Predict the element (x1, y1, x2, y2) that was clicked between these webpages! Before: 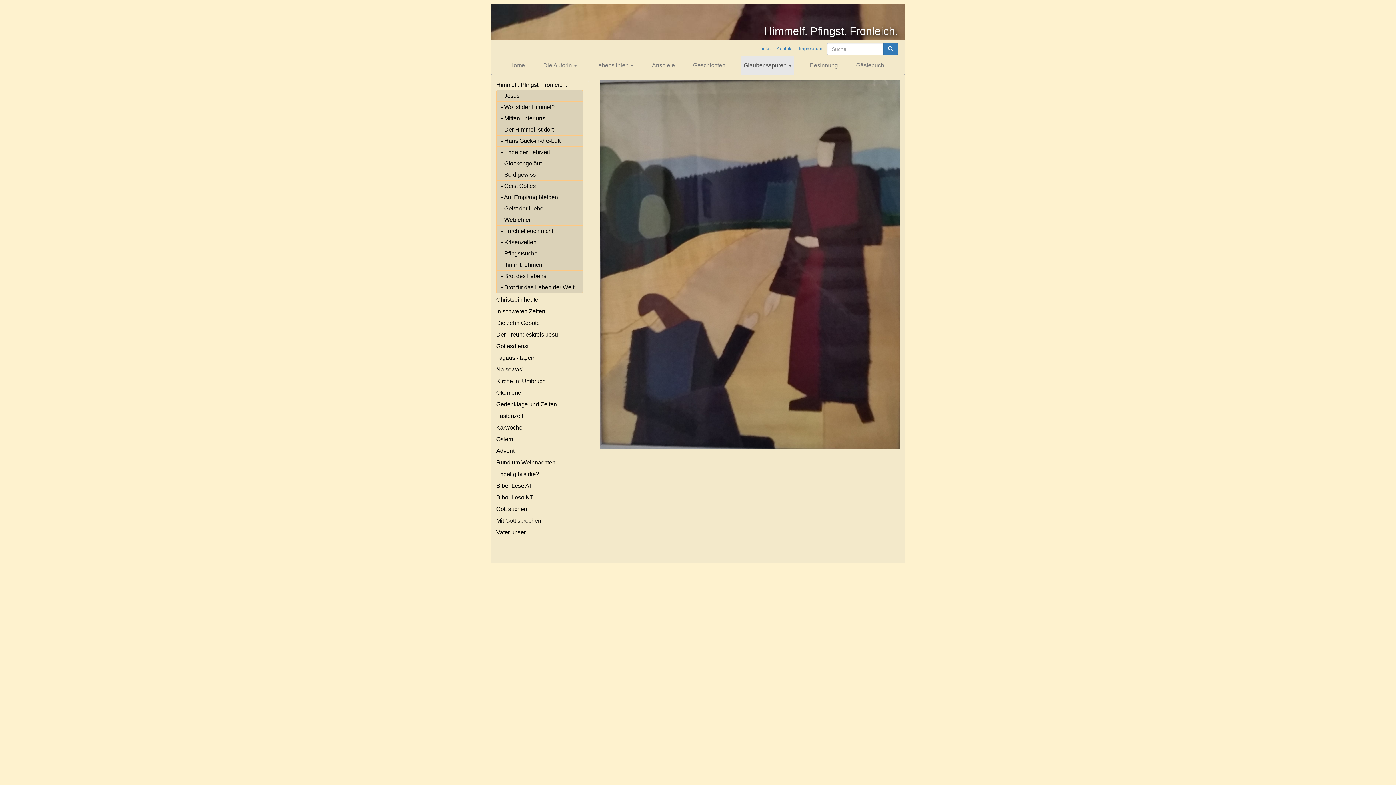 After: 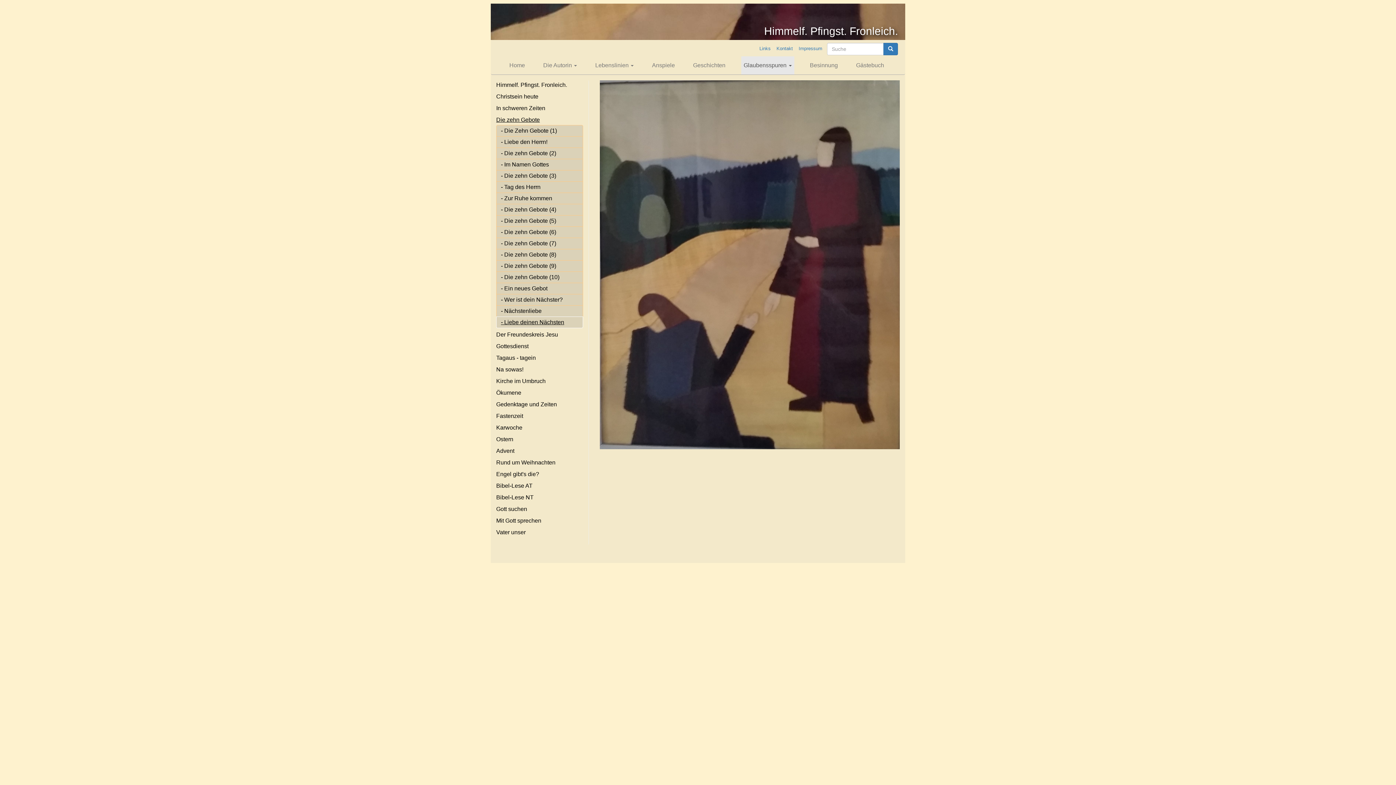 Action: bbox: (496, 320, 540, 326) label: Die zehn Gebote